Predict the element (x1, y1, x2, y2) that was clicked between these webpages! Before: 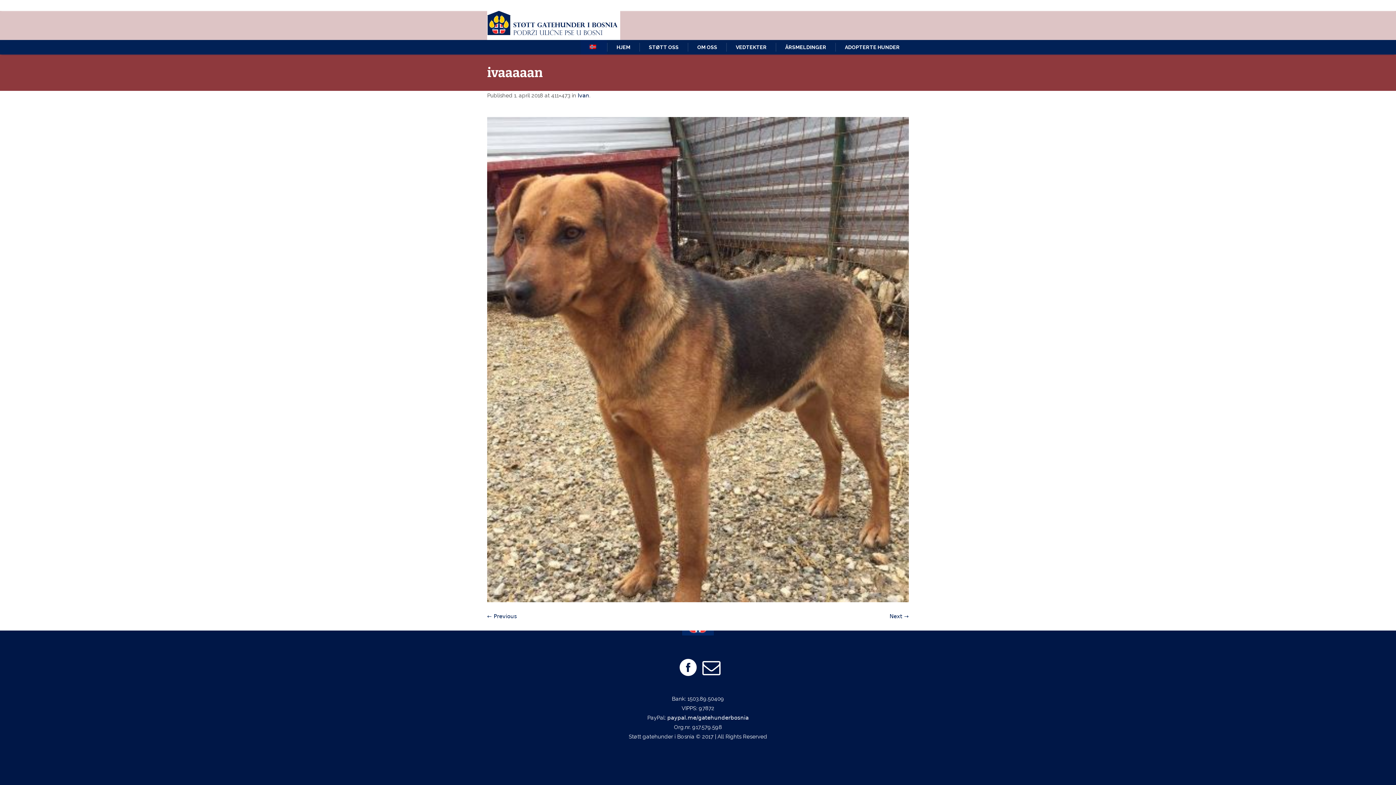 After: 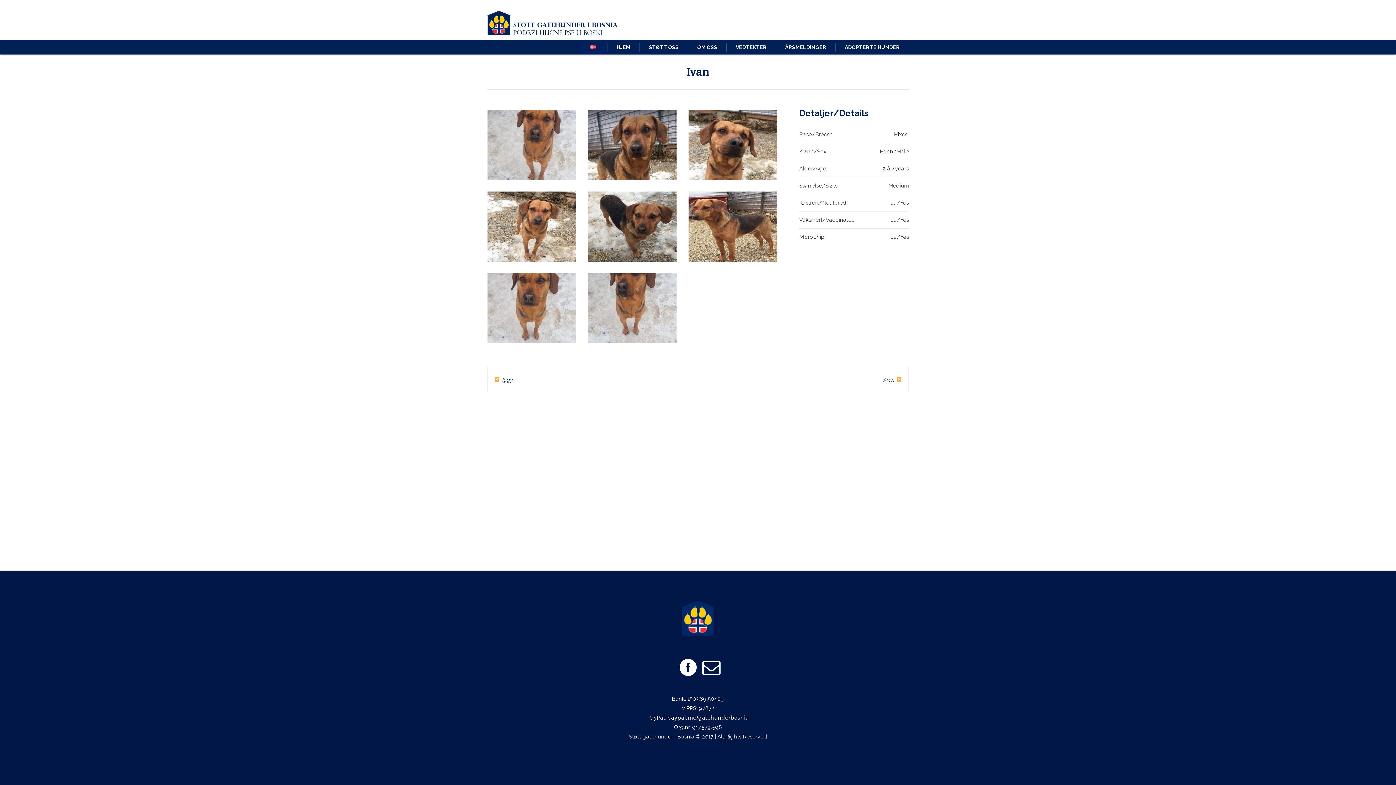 Action: bbox: (577, 92, 589, 98) label: Ivan